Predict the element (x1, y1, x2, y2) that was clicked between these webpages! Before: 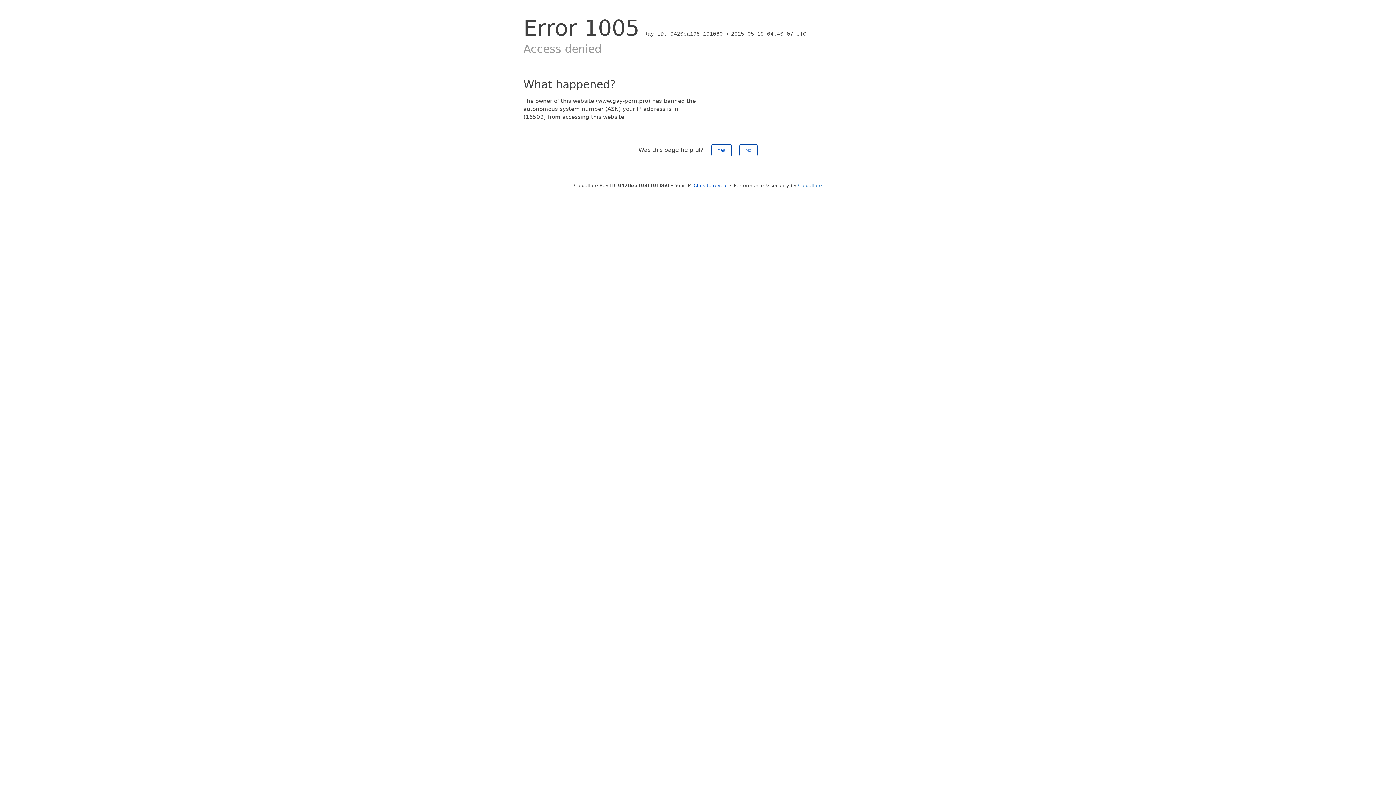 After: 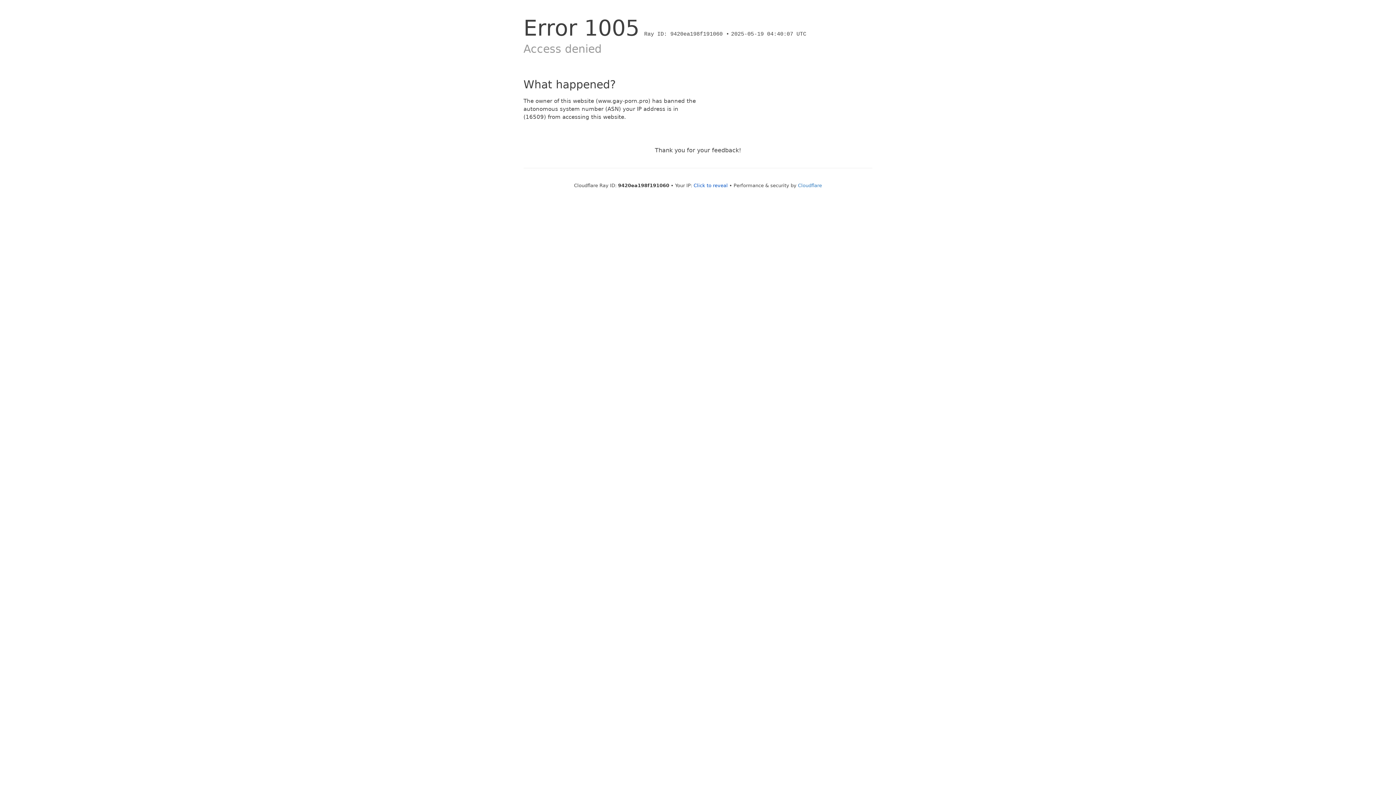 Action: bbox: (739, 144, 757, 156) label: No